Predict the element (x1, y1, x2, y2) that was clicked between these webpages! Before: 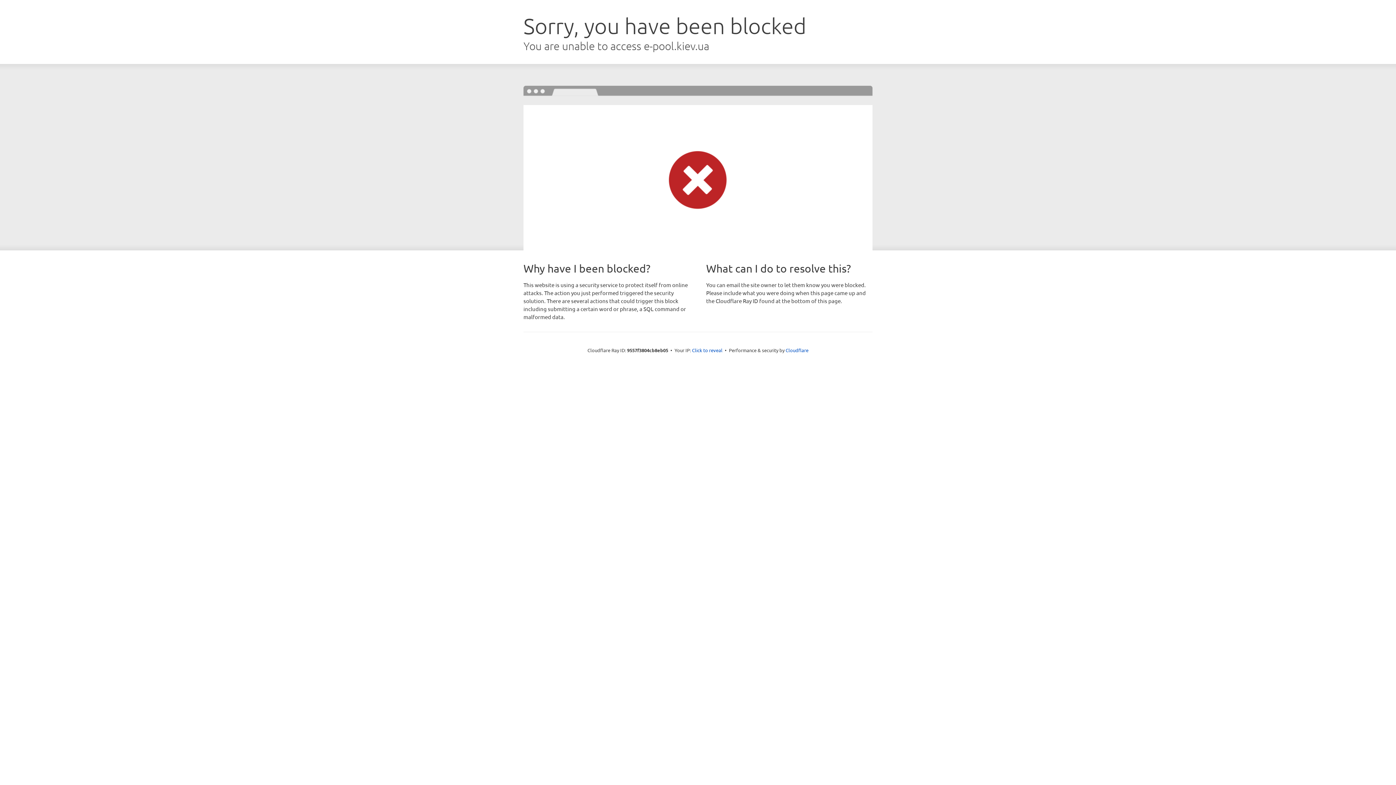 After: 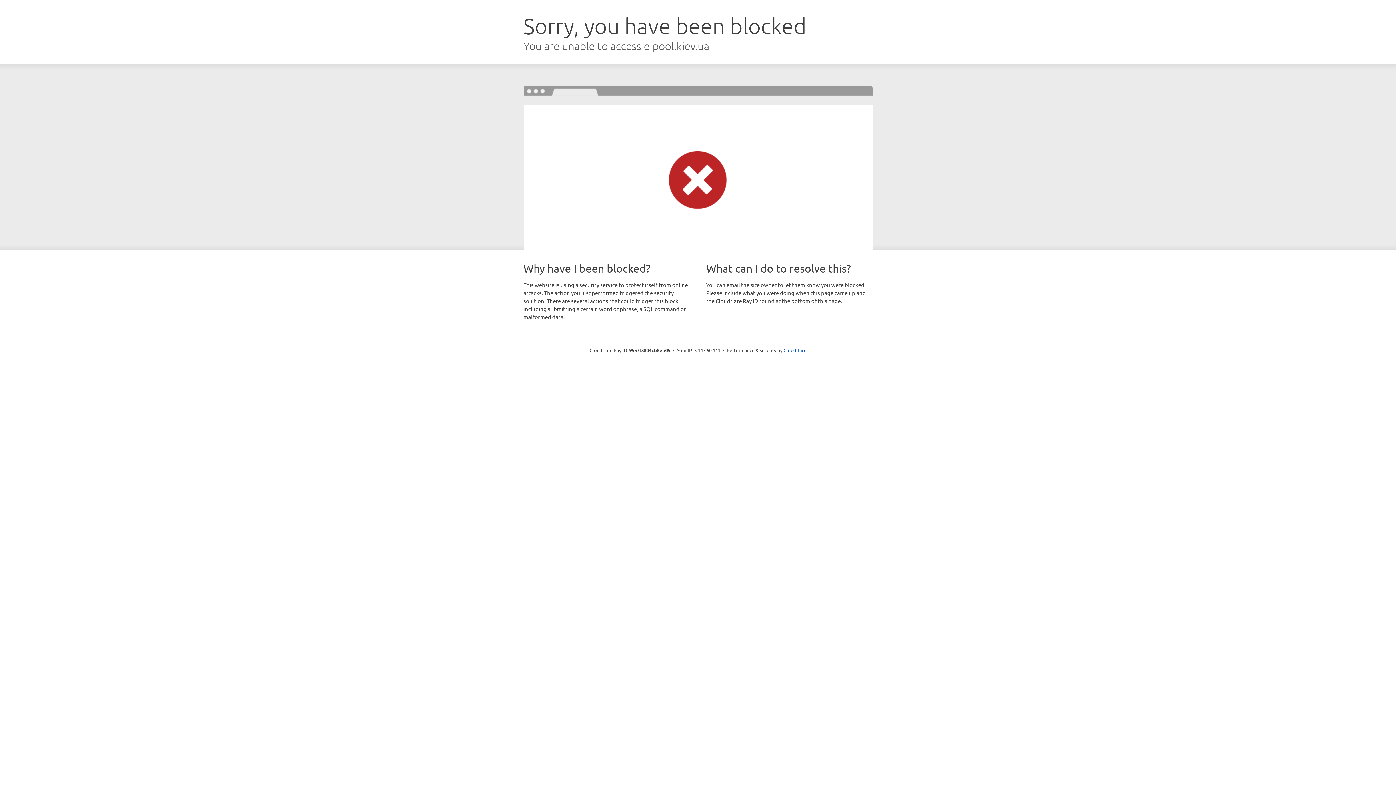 Action: label: Click to reveal bbox: (692, 346, 722, 353)